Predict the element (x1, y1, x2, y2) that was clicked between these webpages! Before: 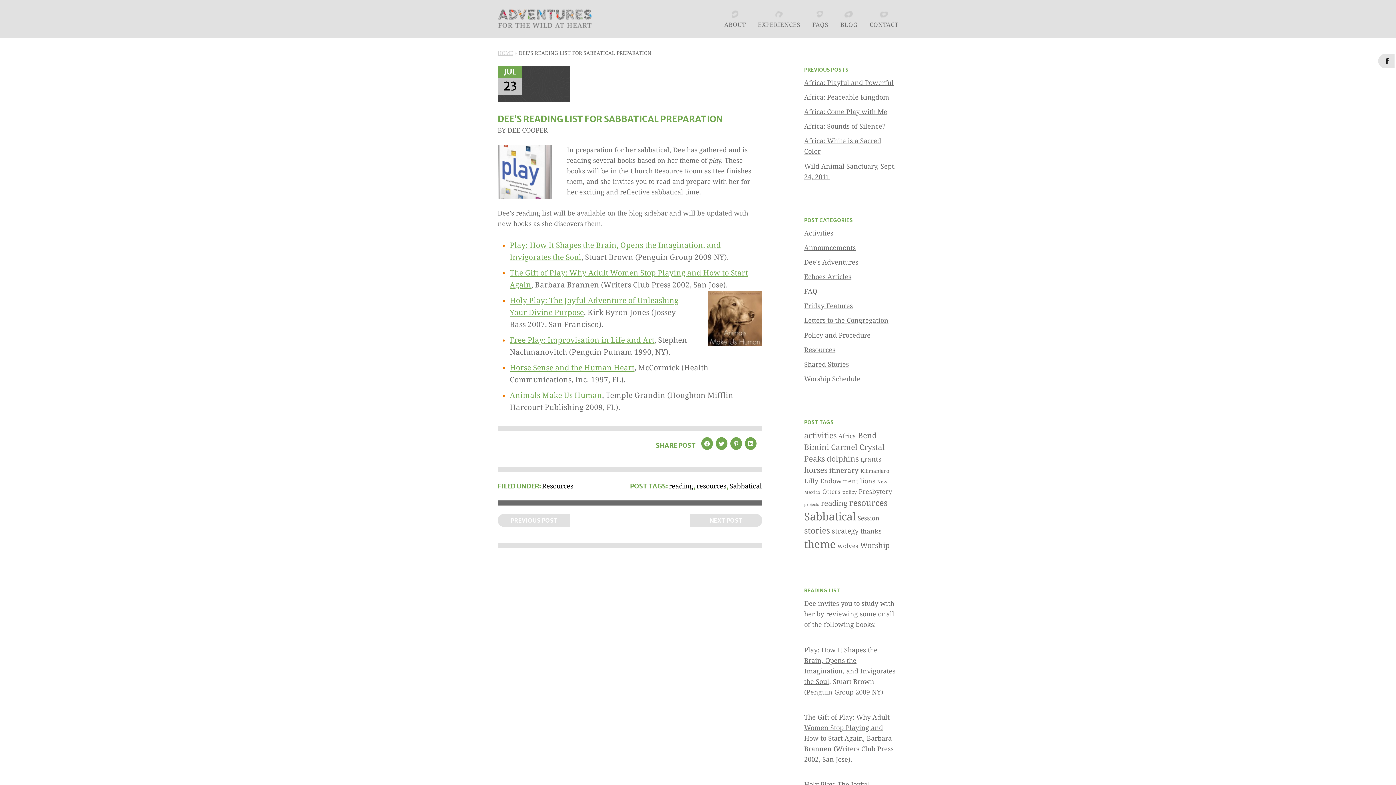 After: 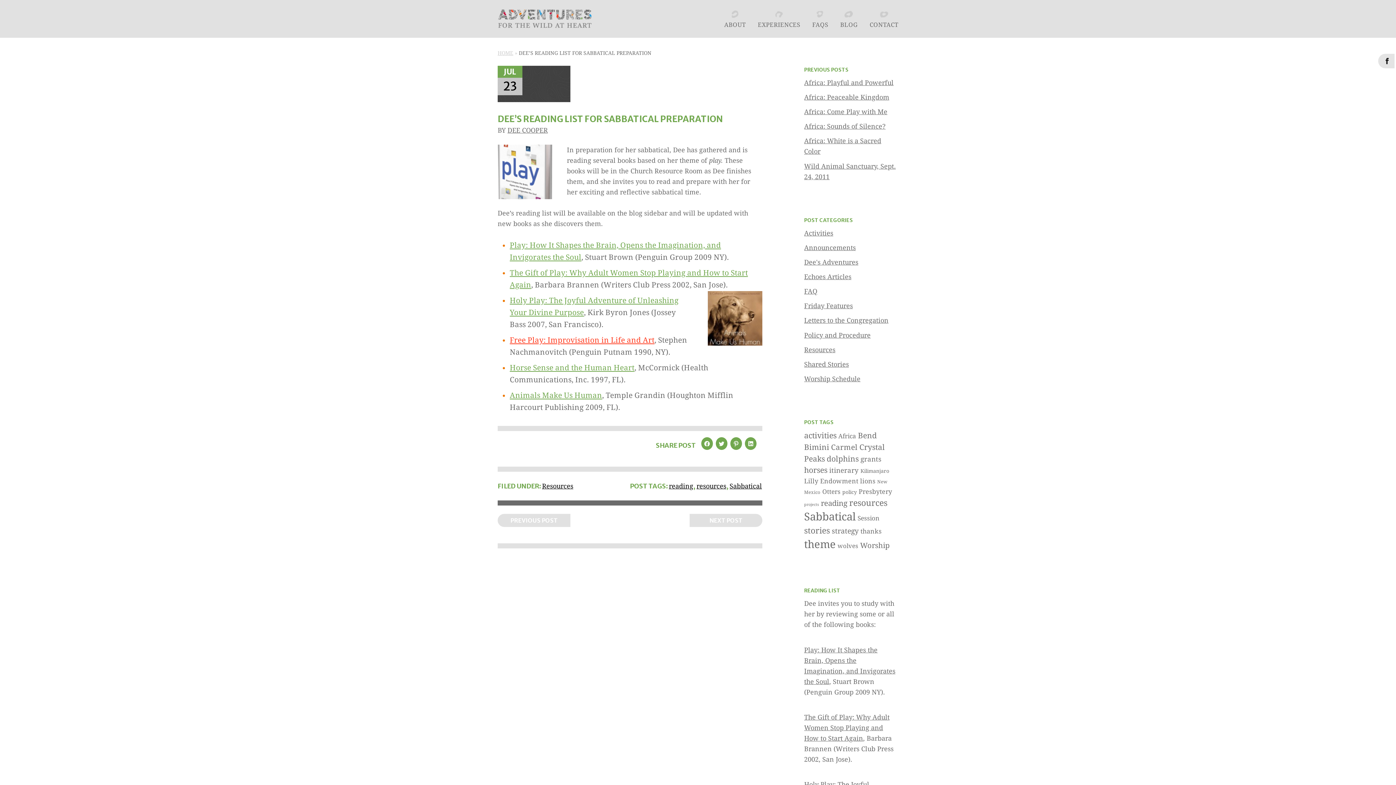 Action: label: Free Play: Improvisation in Life and Art bbox: (509, 336, 654, 344)